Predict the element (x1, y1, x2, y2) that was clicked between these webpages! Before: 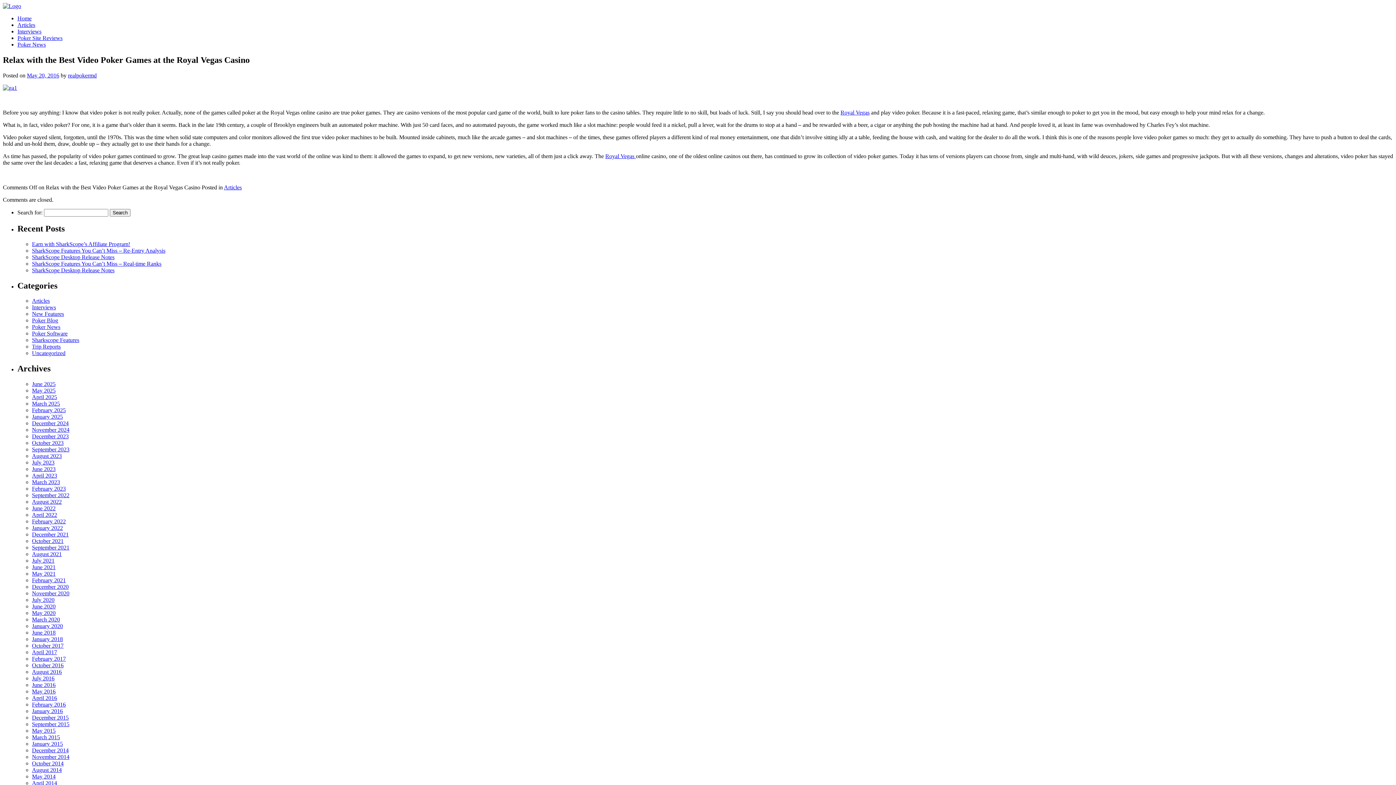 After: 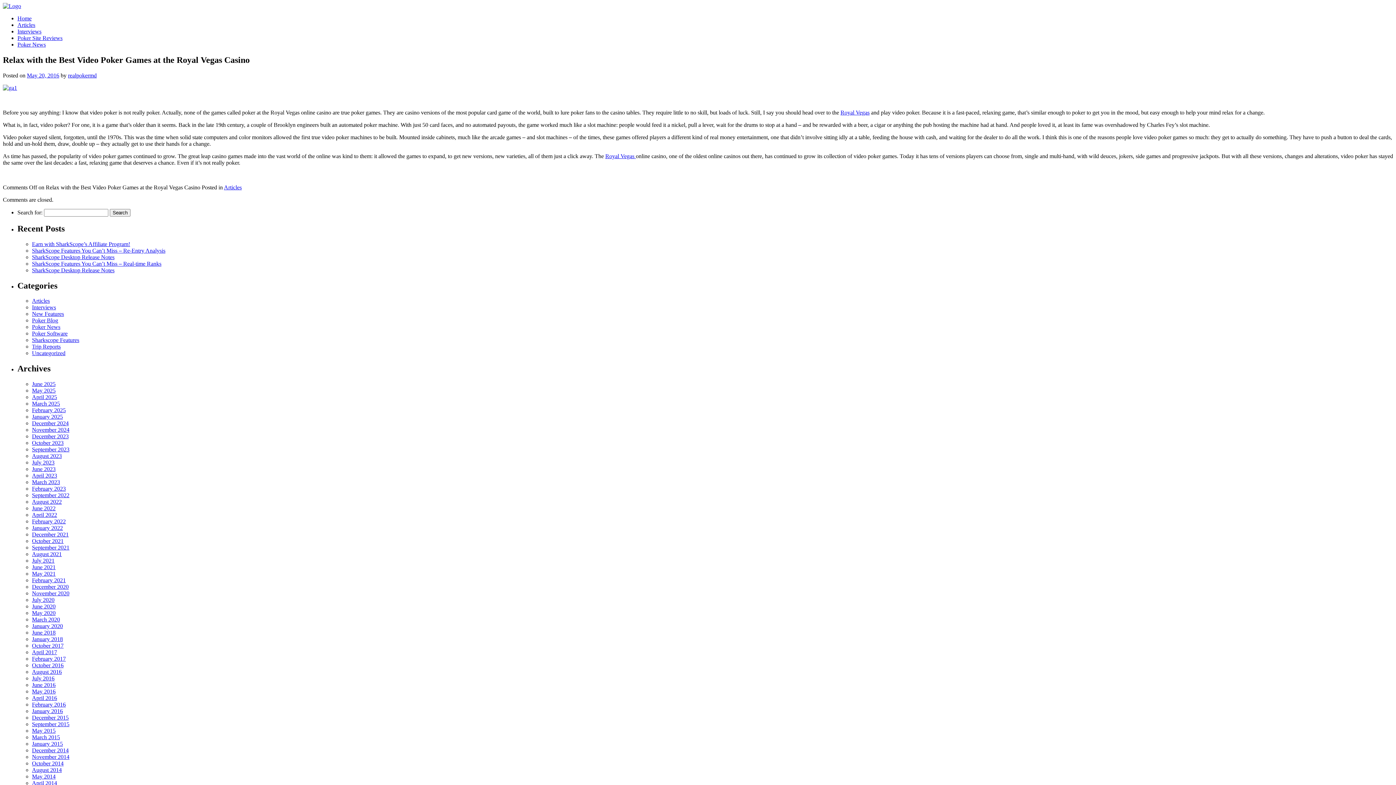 Action: label: May 20, 2016 bbox: (26, 72, 59, 78)